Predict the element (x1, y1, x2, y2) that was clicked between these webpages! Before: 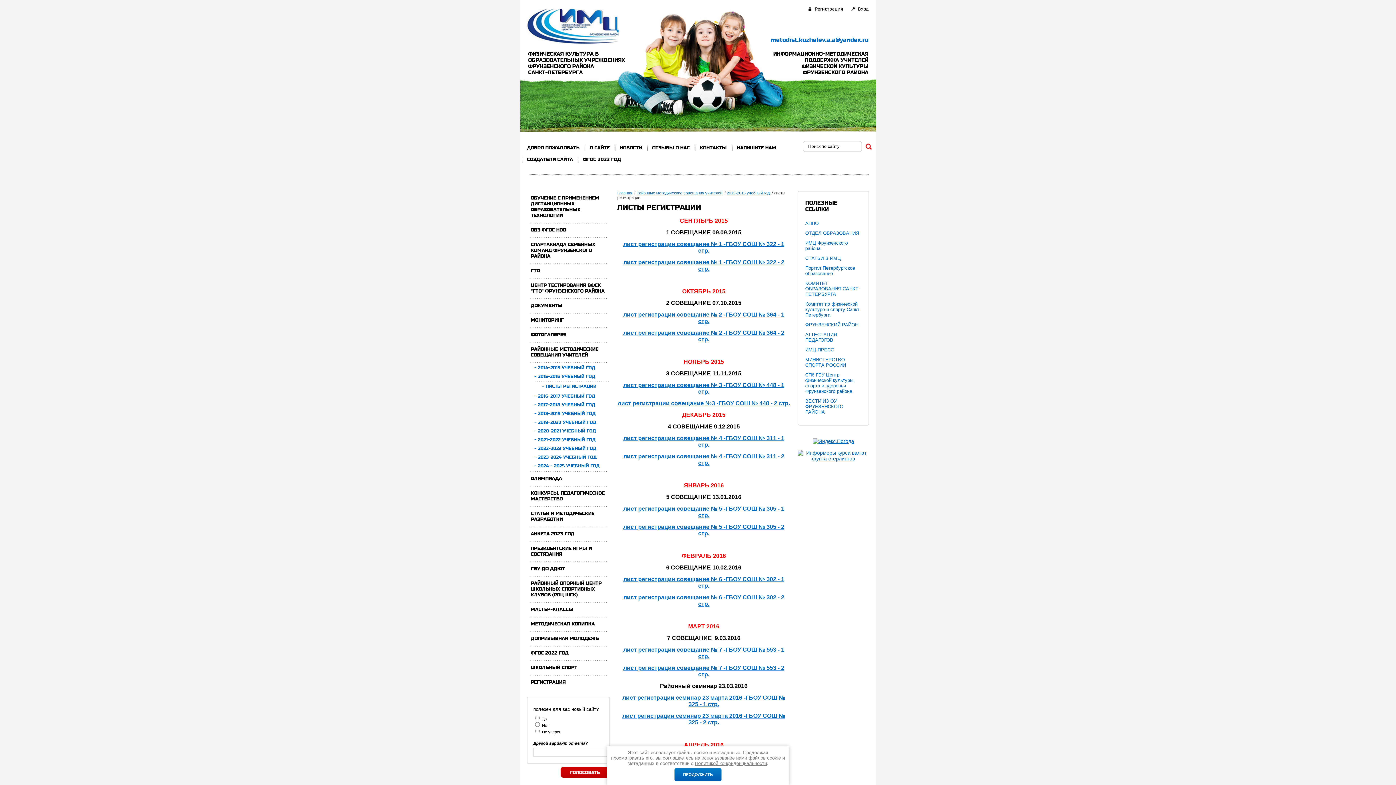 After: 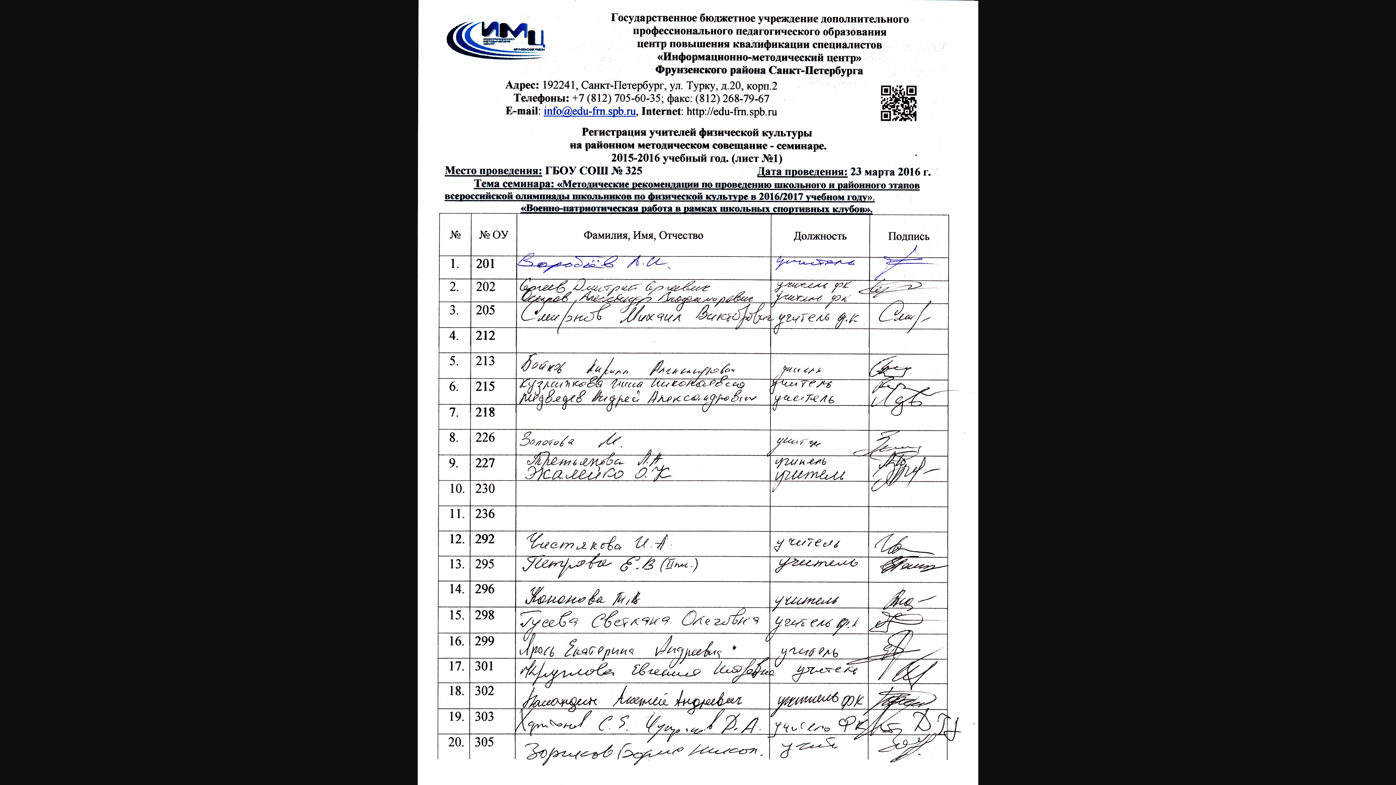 Action: label: лист регистрации семинар 23 марта 2016 -ГБОУ СОШ № 325 - 1 стр. bbox: (622, 694, 785, 707)